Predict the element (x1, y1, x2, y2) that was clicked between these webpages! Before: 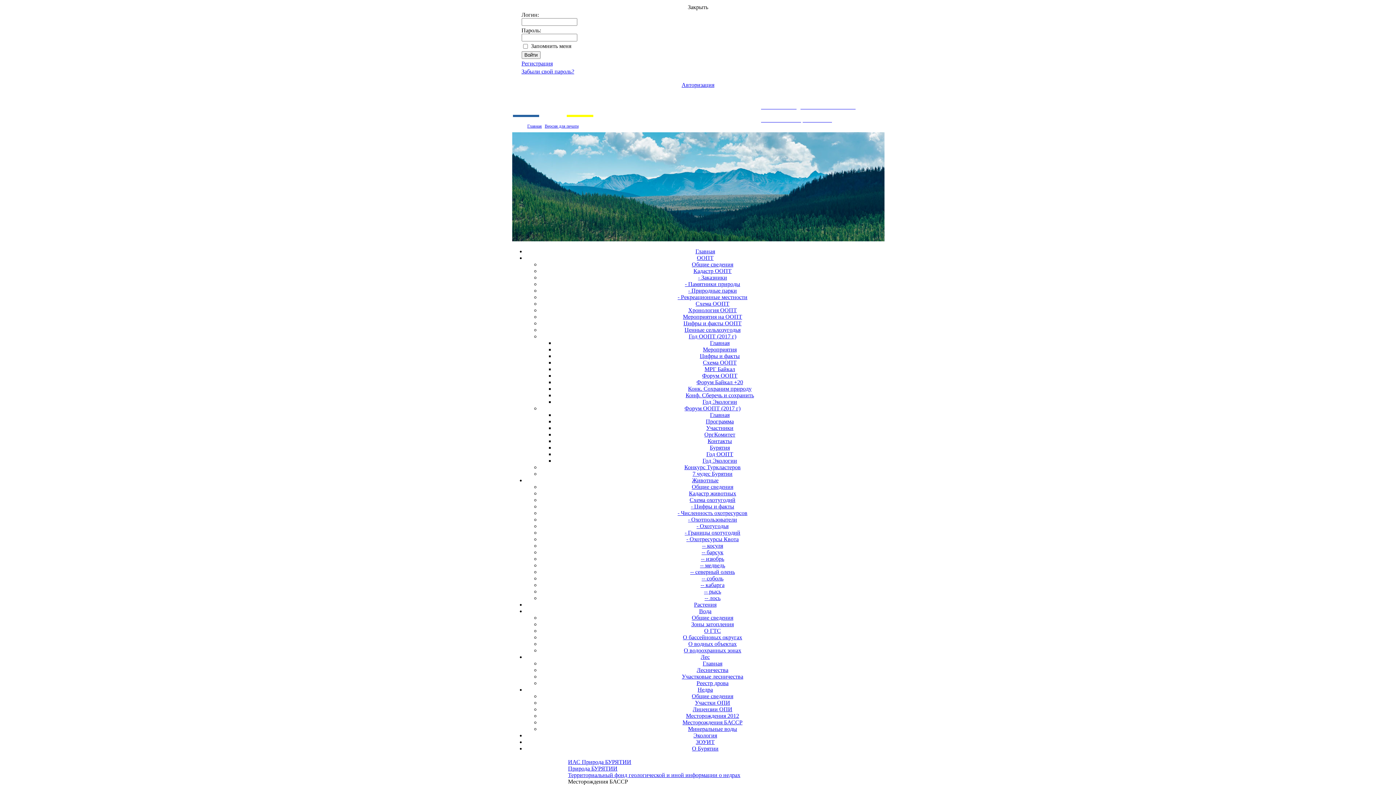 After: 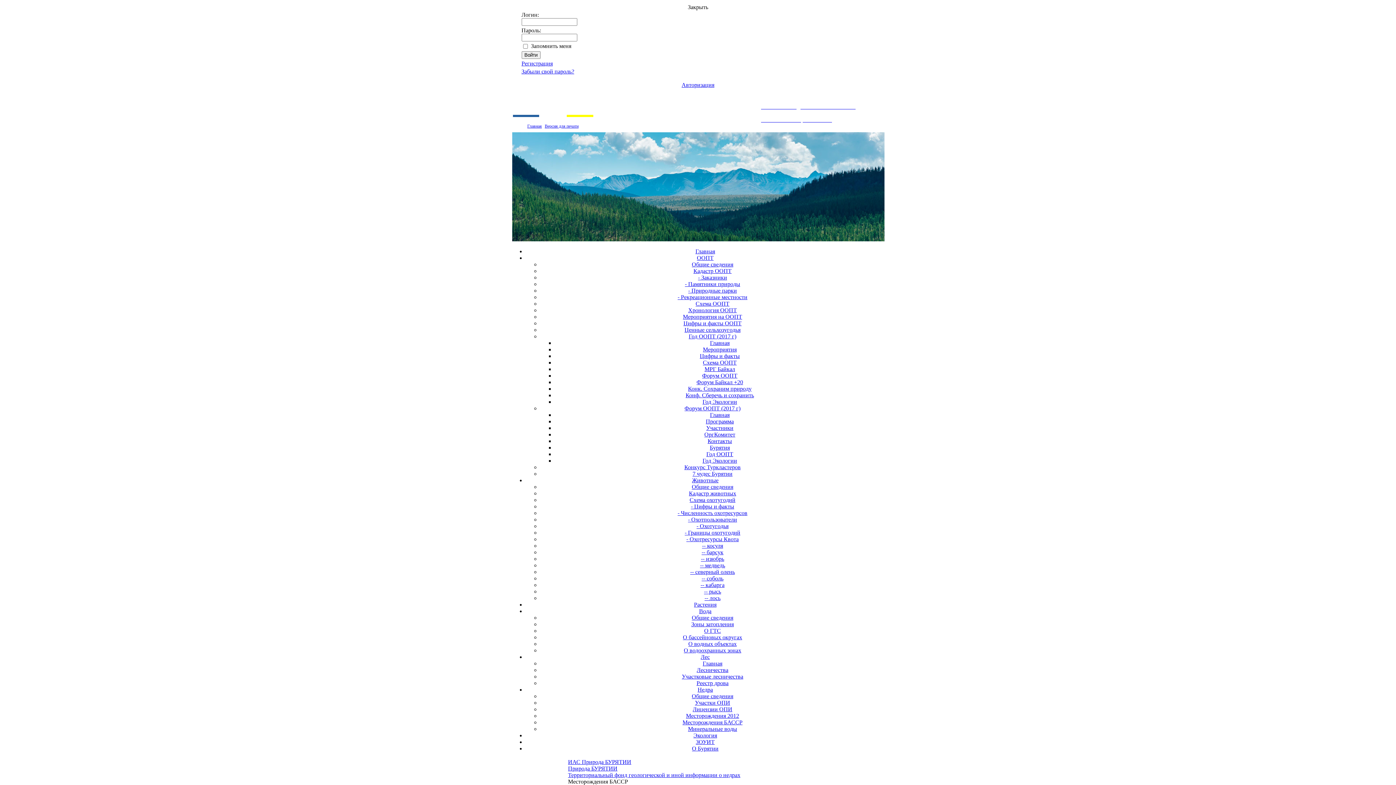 Action: bbox: (682, 719, 742, 725) label: Месторождения БАССР